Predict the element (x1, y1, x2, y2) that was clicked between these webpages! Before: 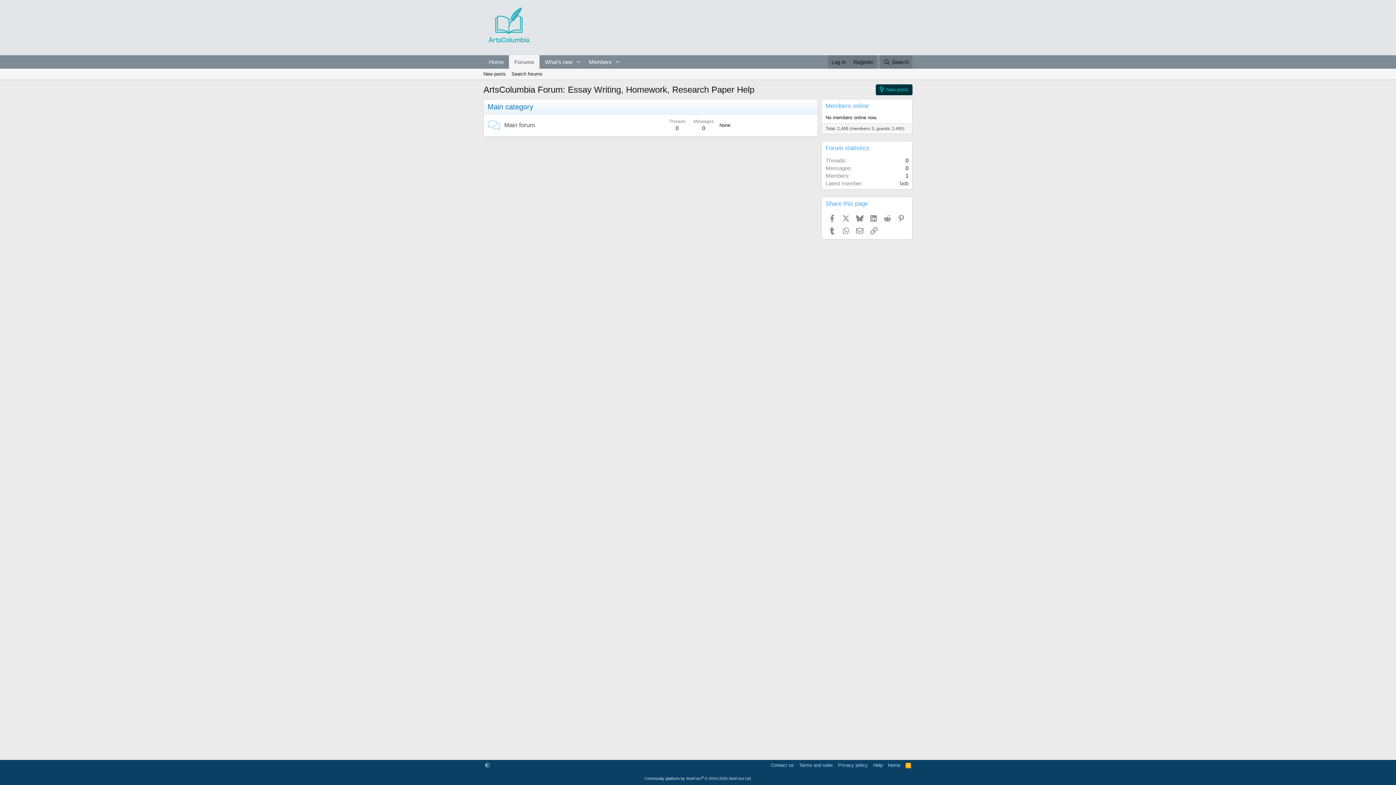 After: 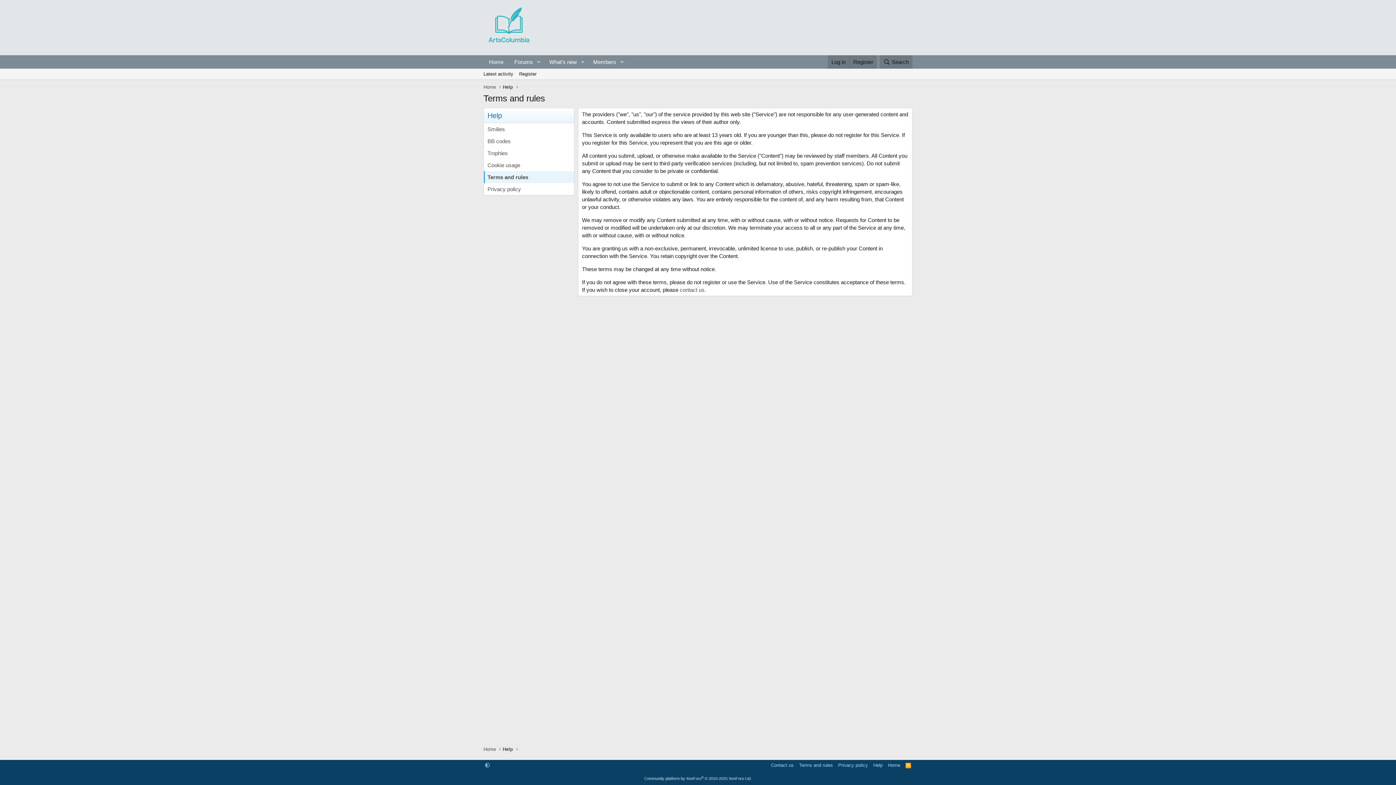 Action: bbox: (797, 762, 834, 769) label: Terms and rules